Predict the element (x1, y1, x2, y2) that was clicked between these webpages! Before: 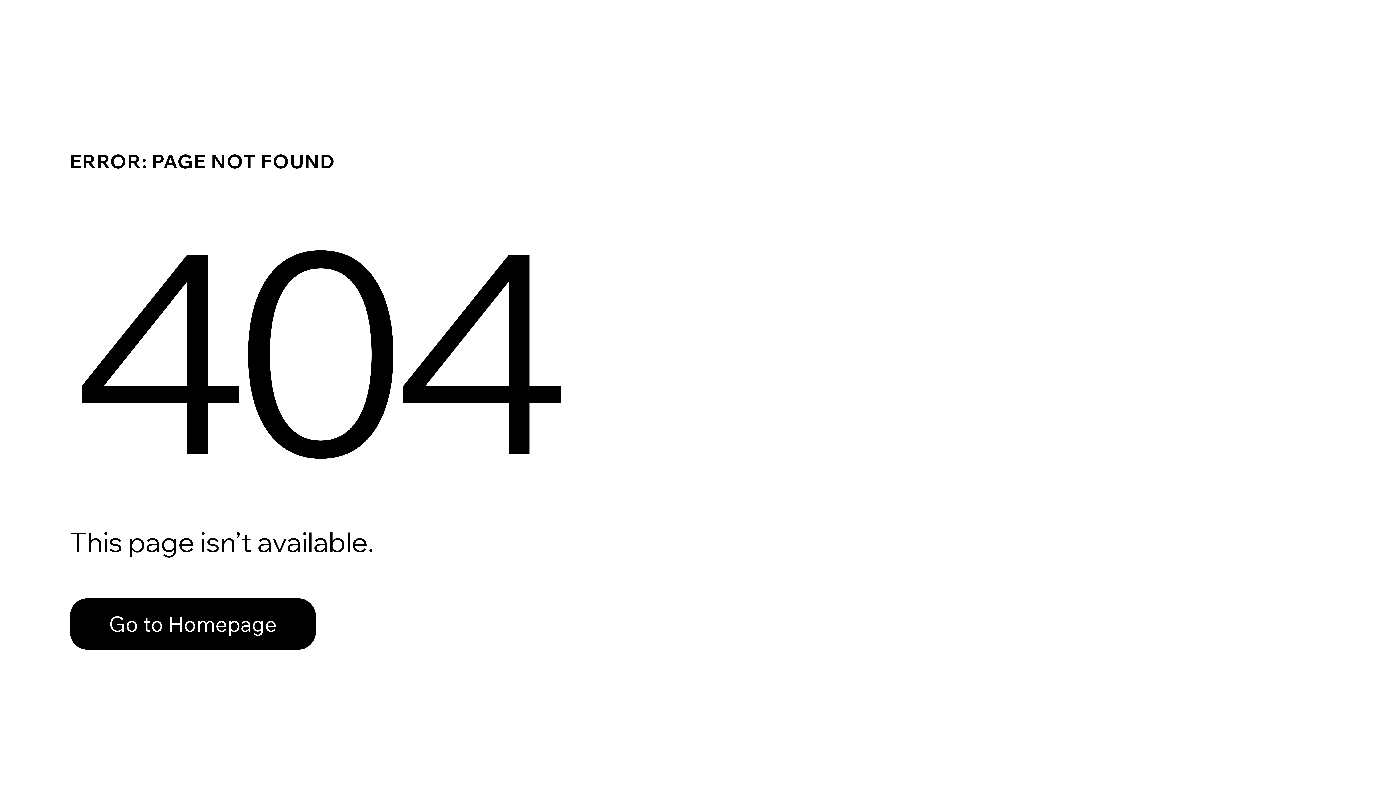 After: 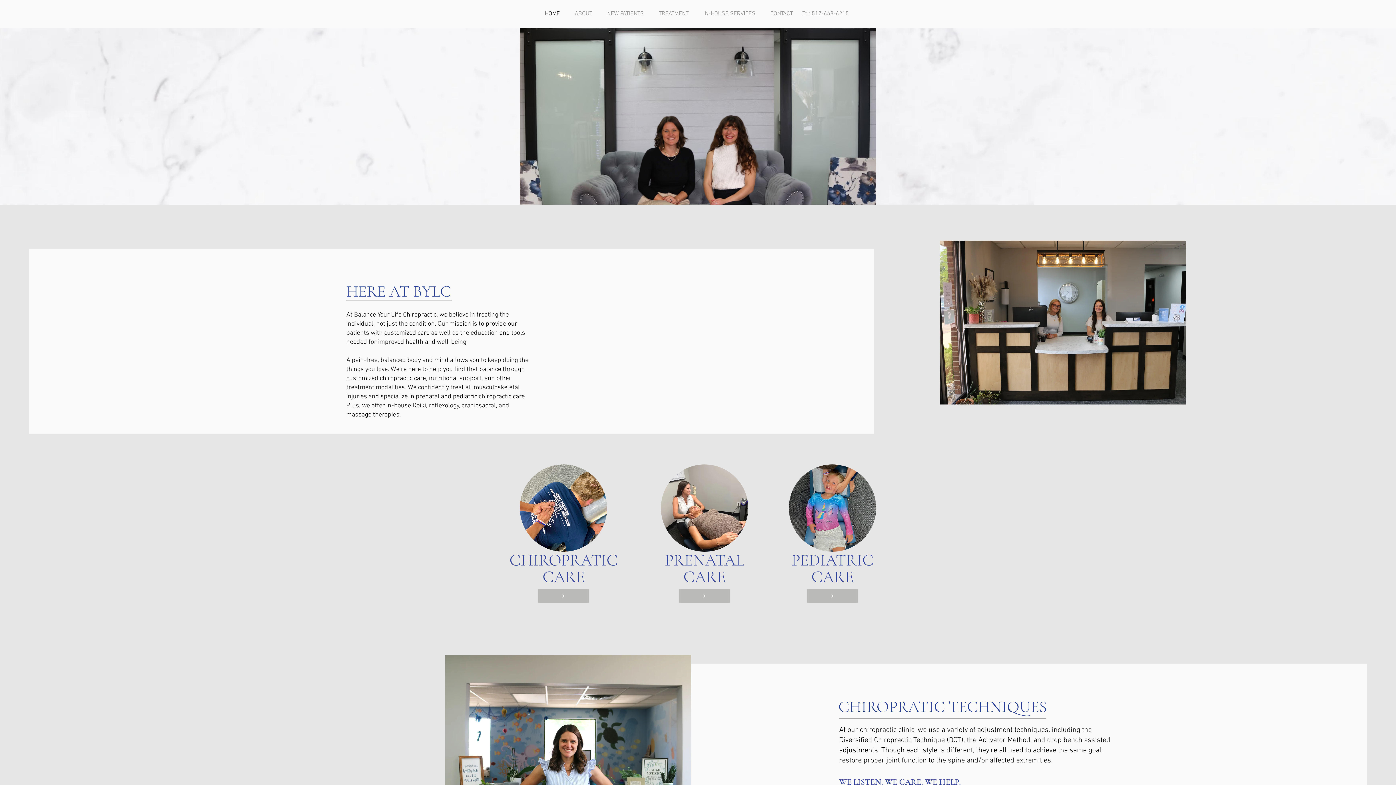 Action: label: Go to Homepage bbox: (69, 598, 316, 650)